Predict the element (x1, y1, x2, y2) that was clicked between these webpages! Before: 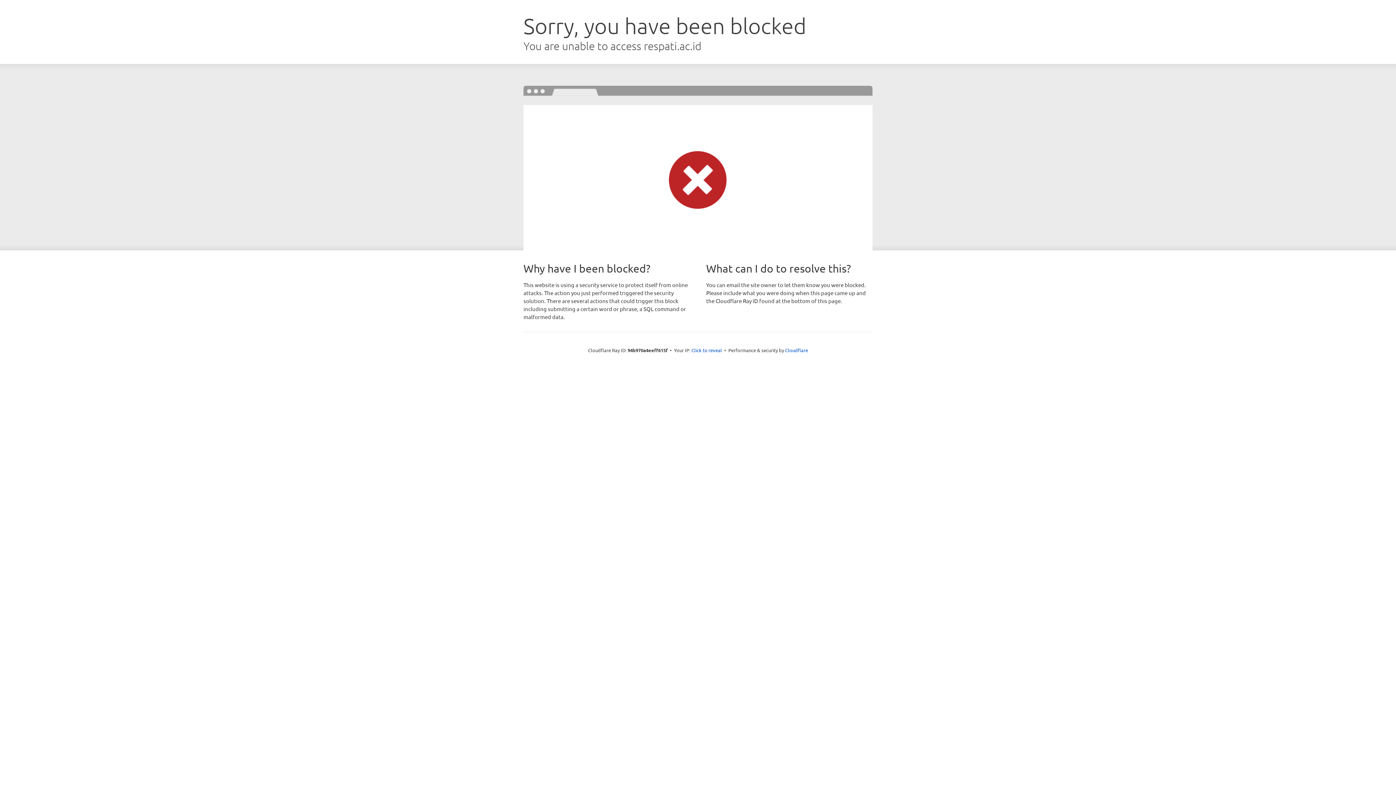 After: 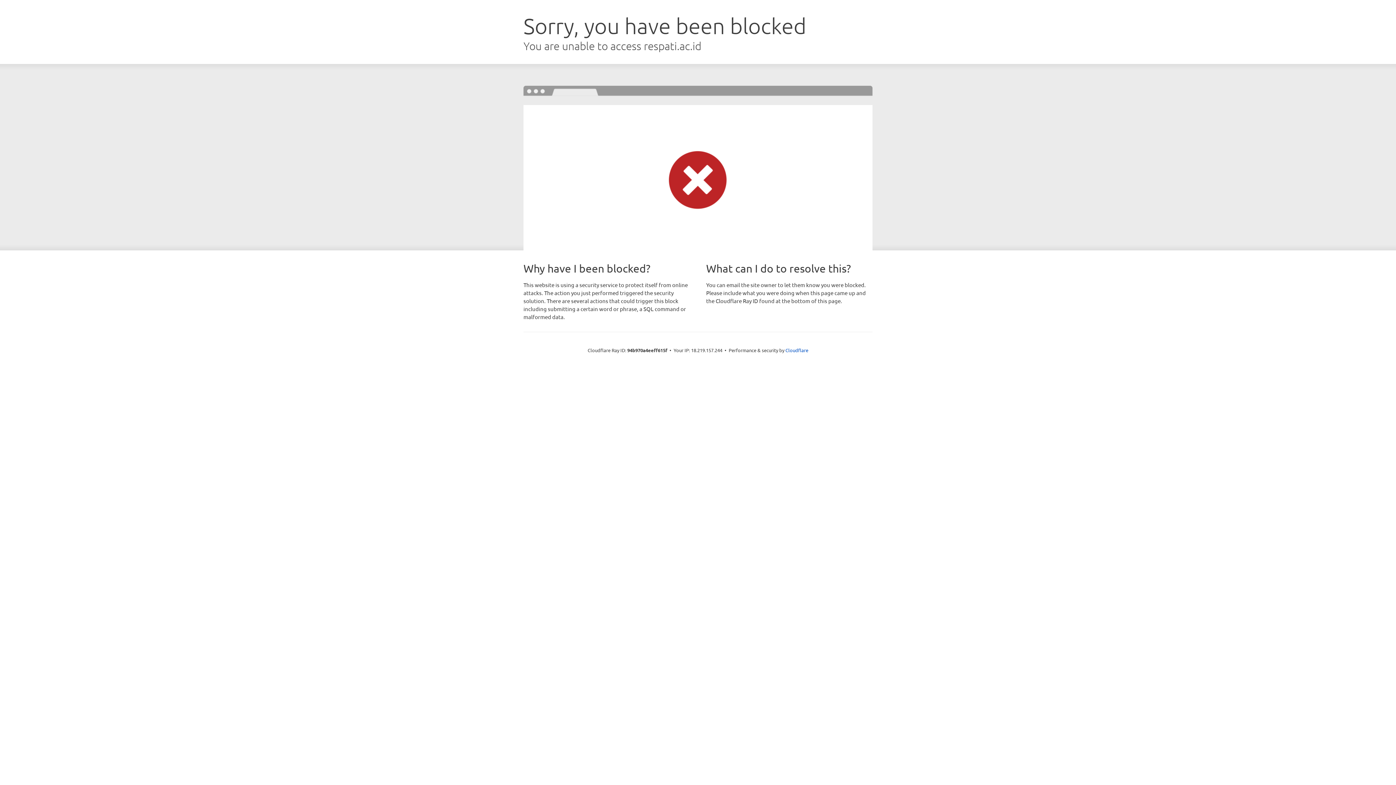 Action: label: Click to reveal bbox: (691, 346, 722, 353)